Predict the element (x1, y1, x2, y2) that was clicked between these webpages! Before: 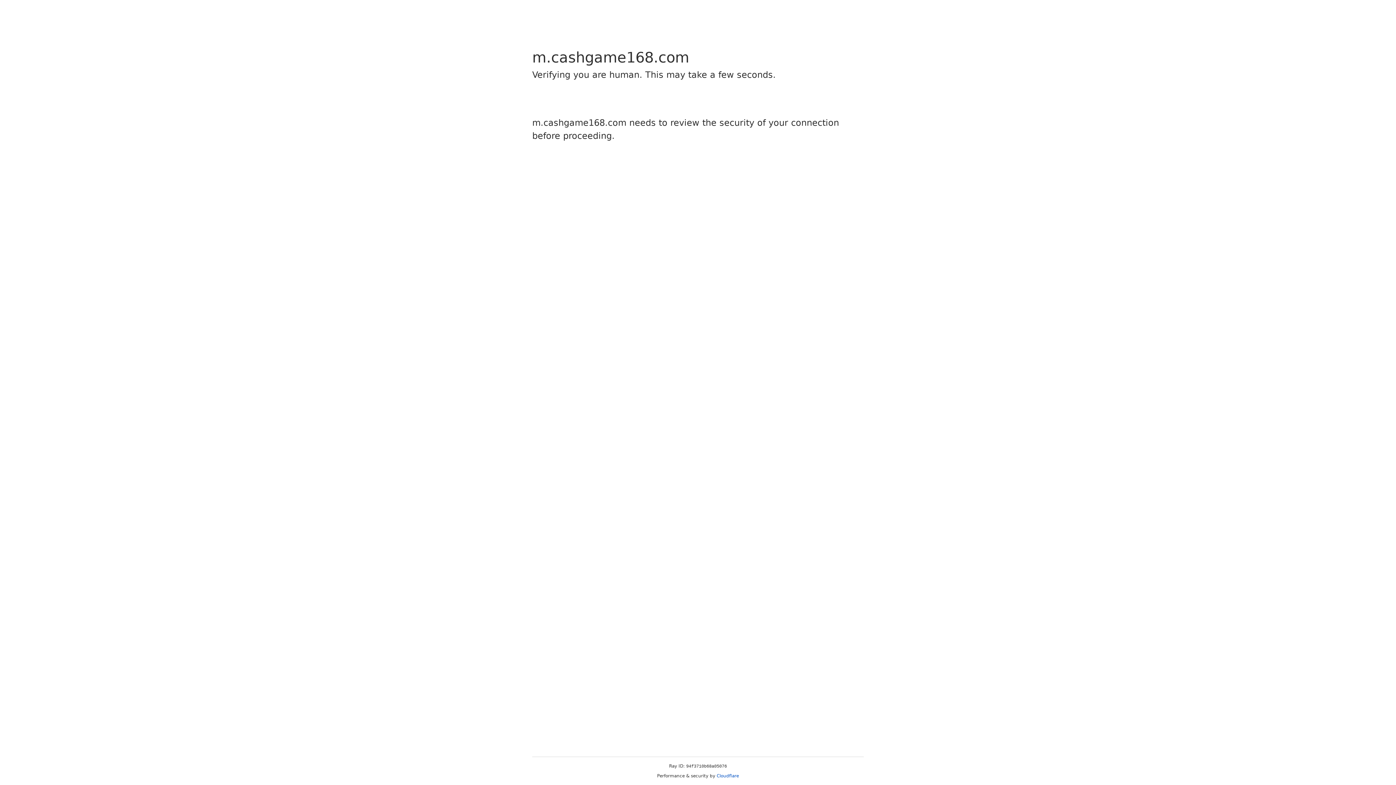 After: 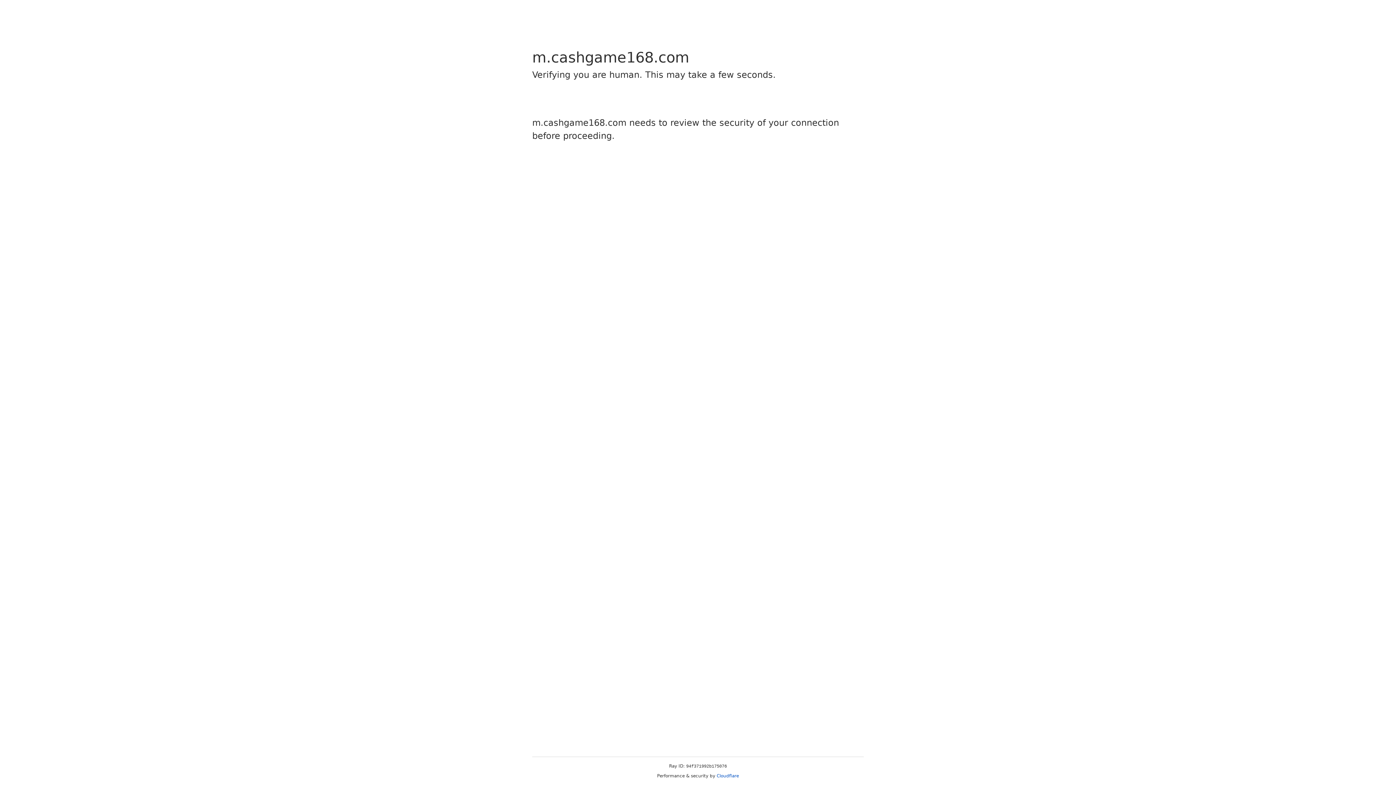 Action: bbox: (716, 773, 739, 778) label: Cloudflare